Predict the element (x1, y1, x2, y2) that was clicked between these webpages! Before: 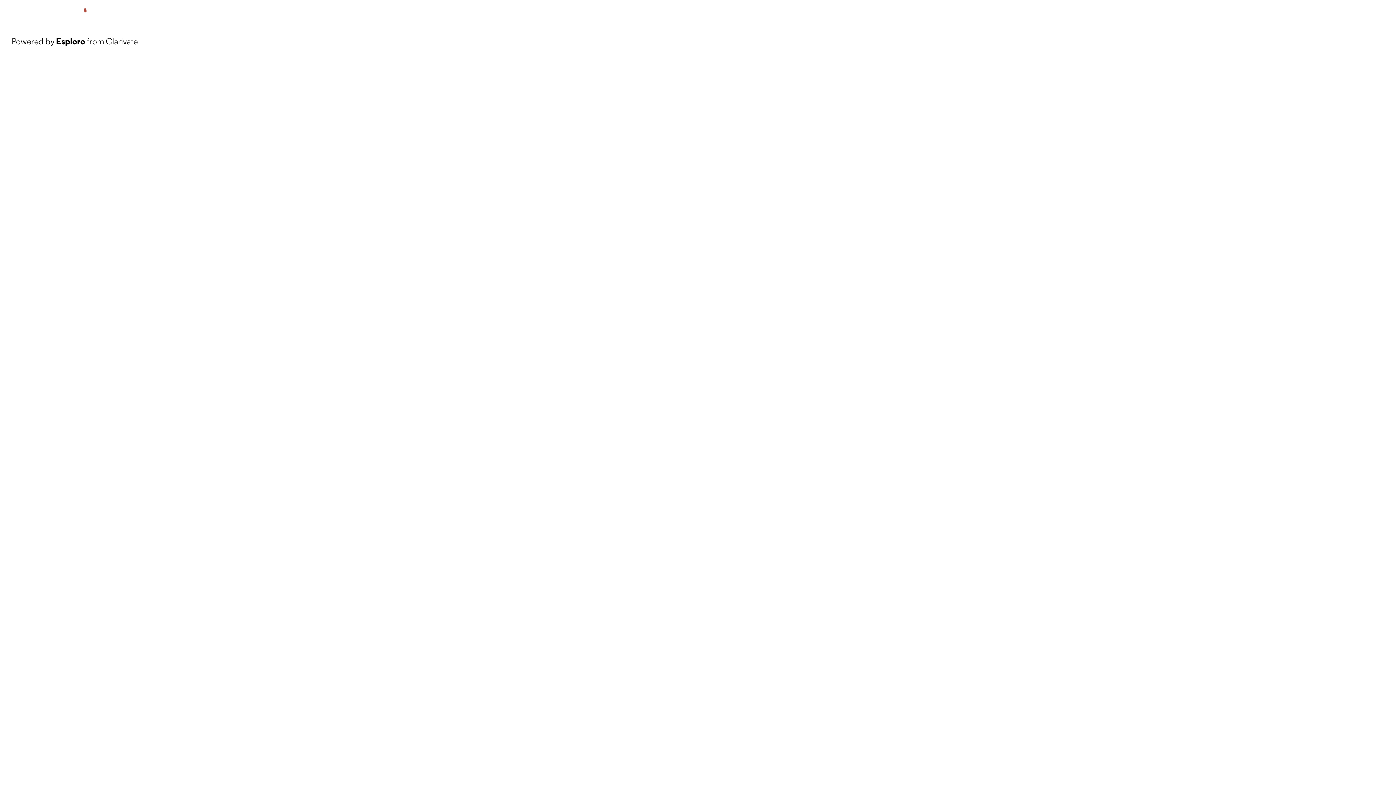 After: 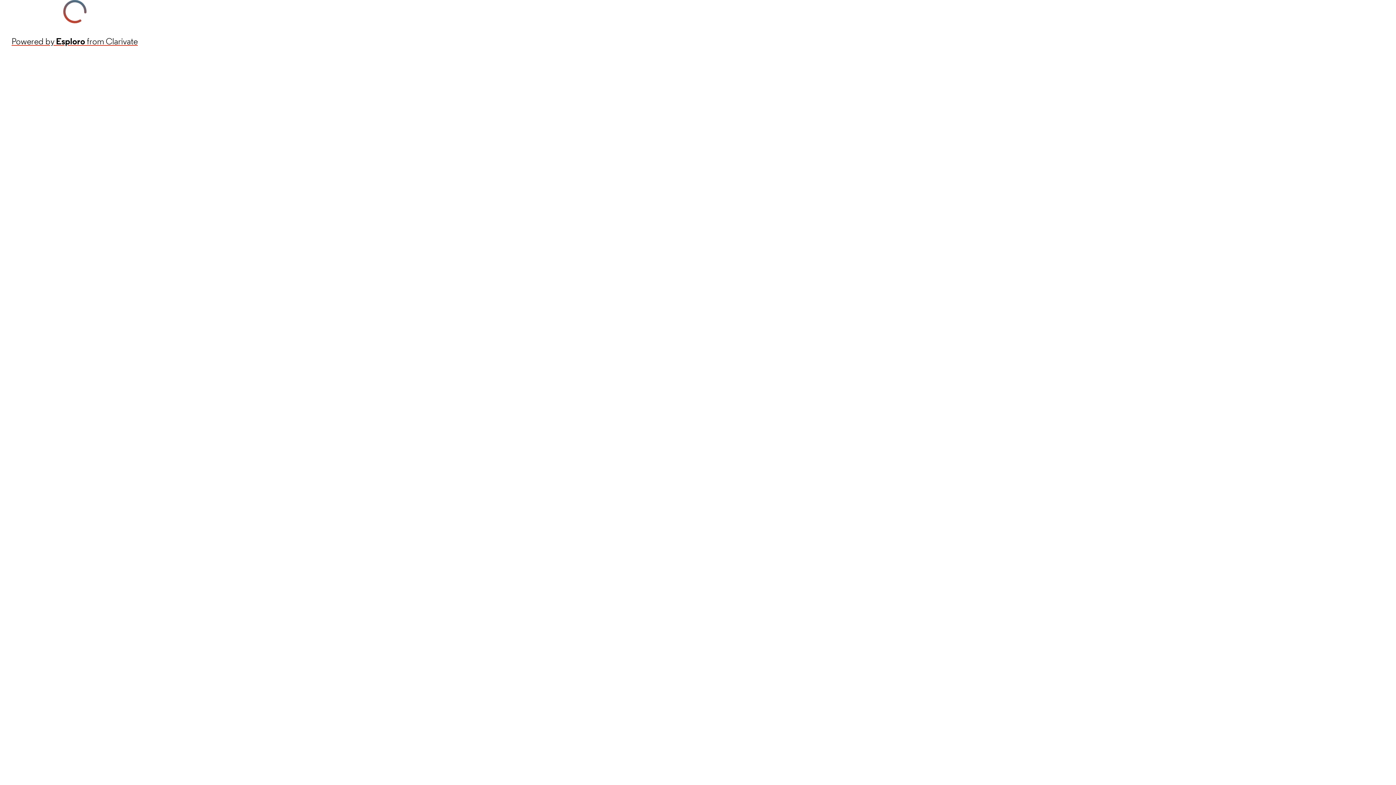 Action: bbox: (11, 34, 137, 48) label: Powered by Esploro from Clarivate